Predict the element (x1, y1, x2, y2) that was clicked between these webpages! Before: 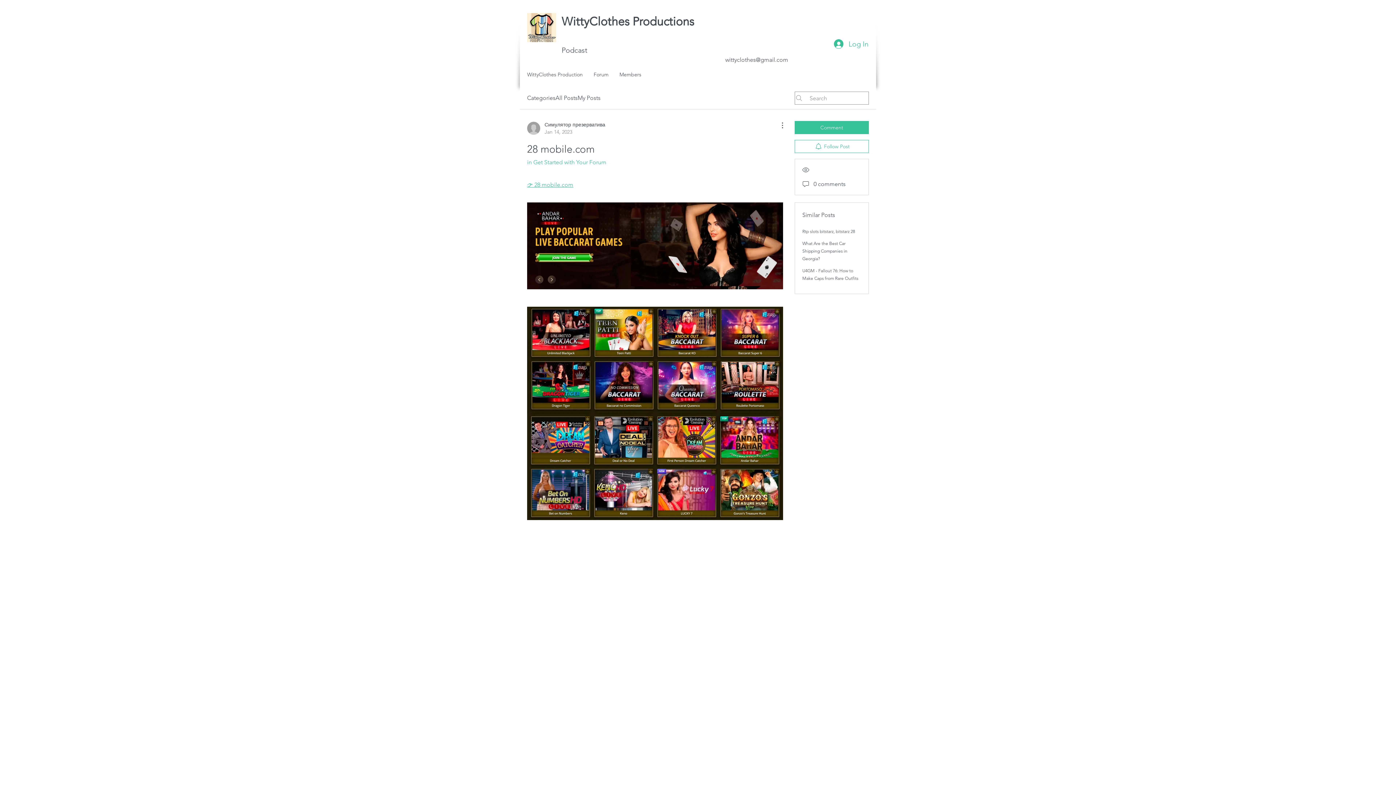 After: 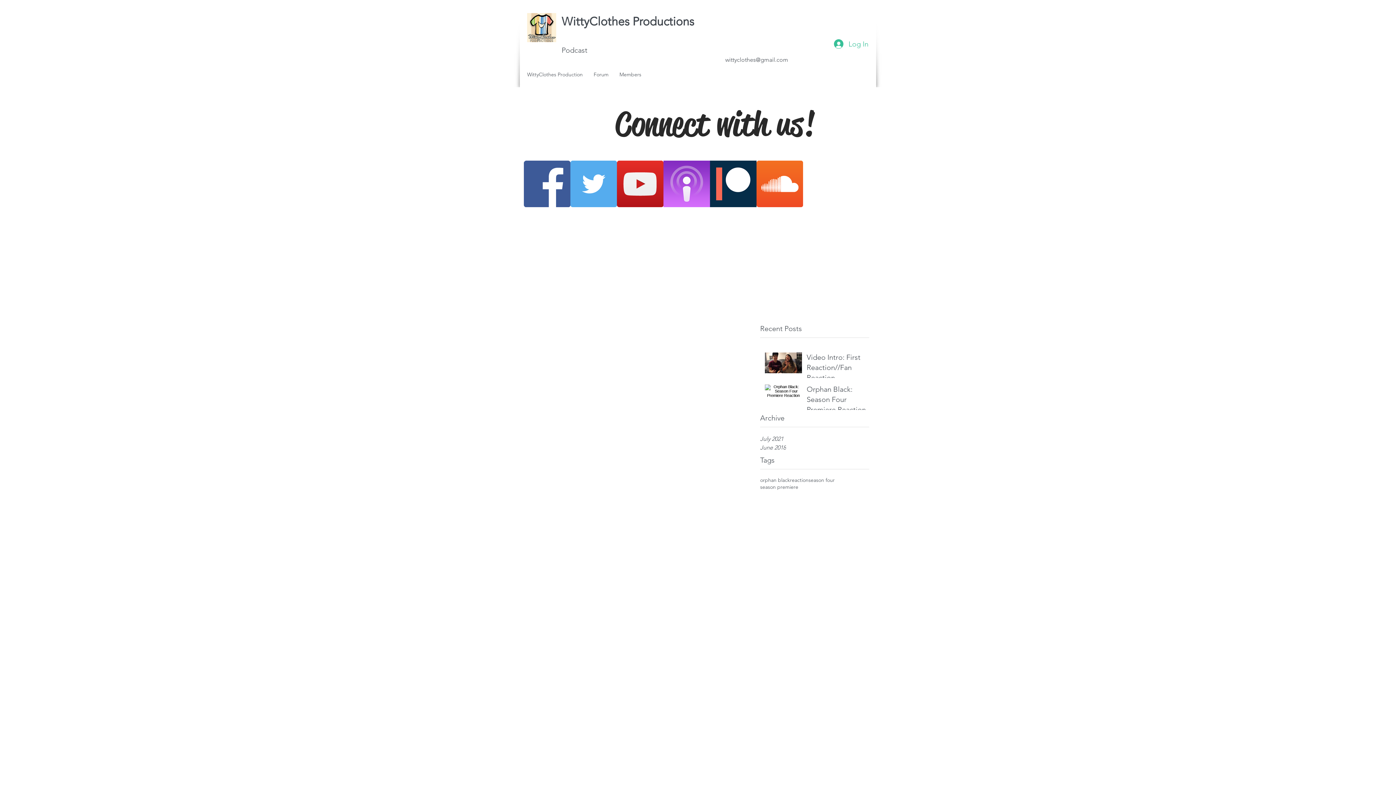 Action: bbox: (527, 13, 556, 42)